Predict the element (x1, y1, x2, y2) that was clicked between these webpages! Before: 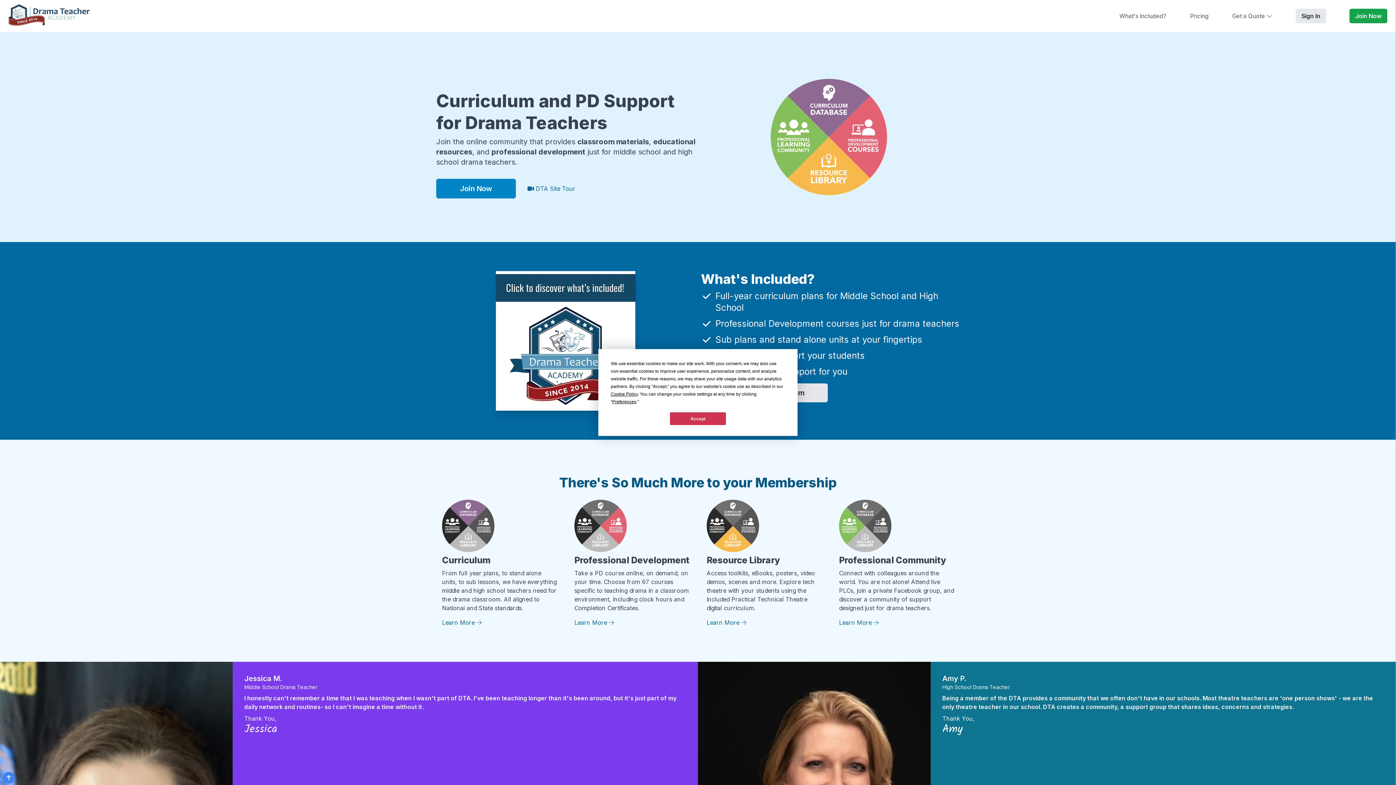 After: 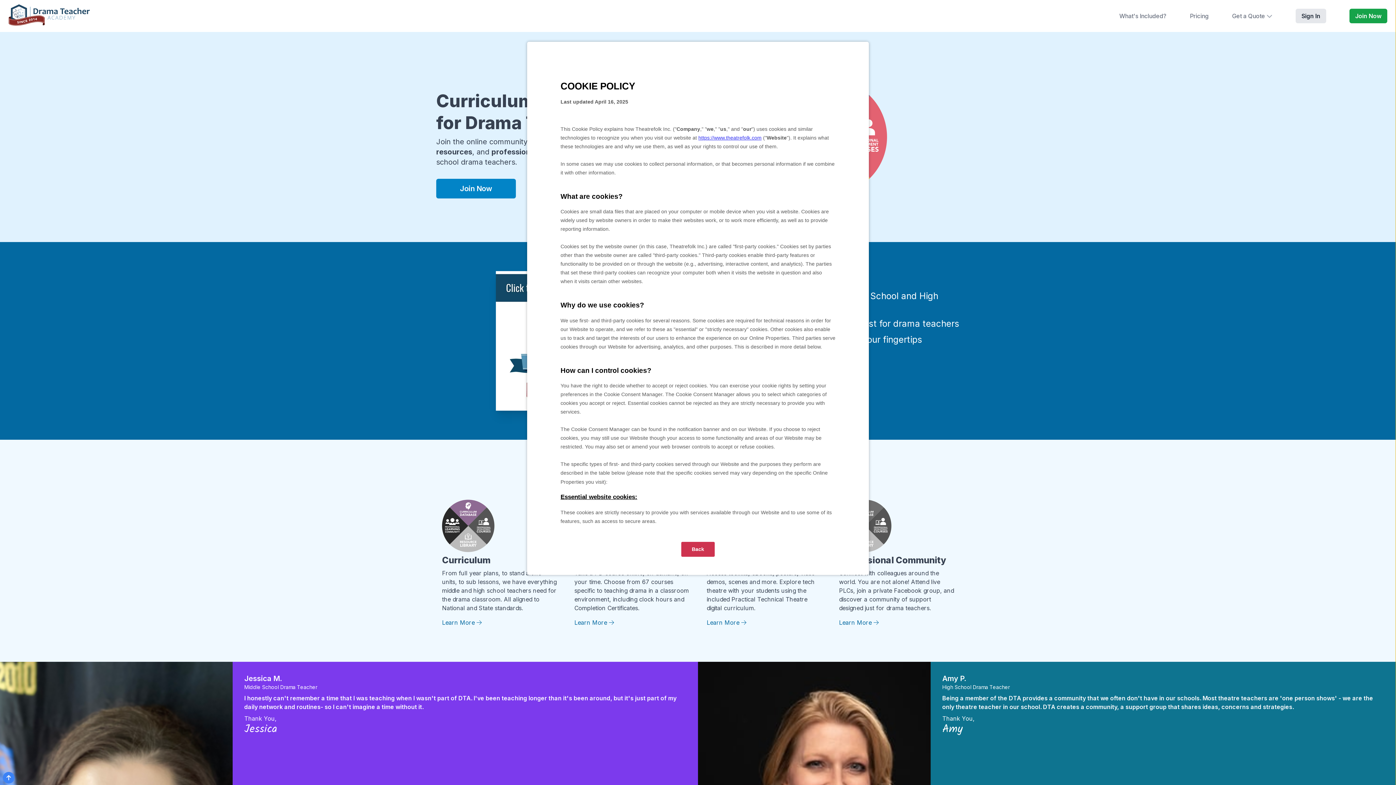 Action: label: Cookie Policy bbox: (610, 391, 637, 396)